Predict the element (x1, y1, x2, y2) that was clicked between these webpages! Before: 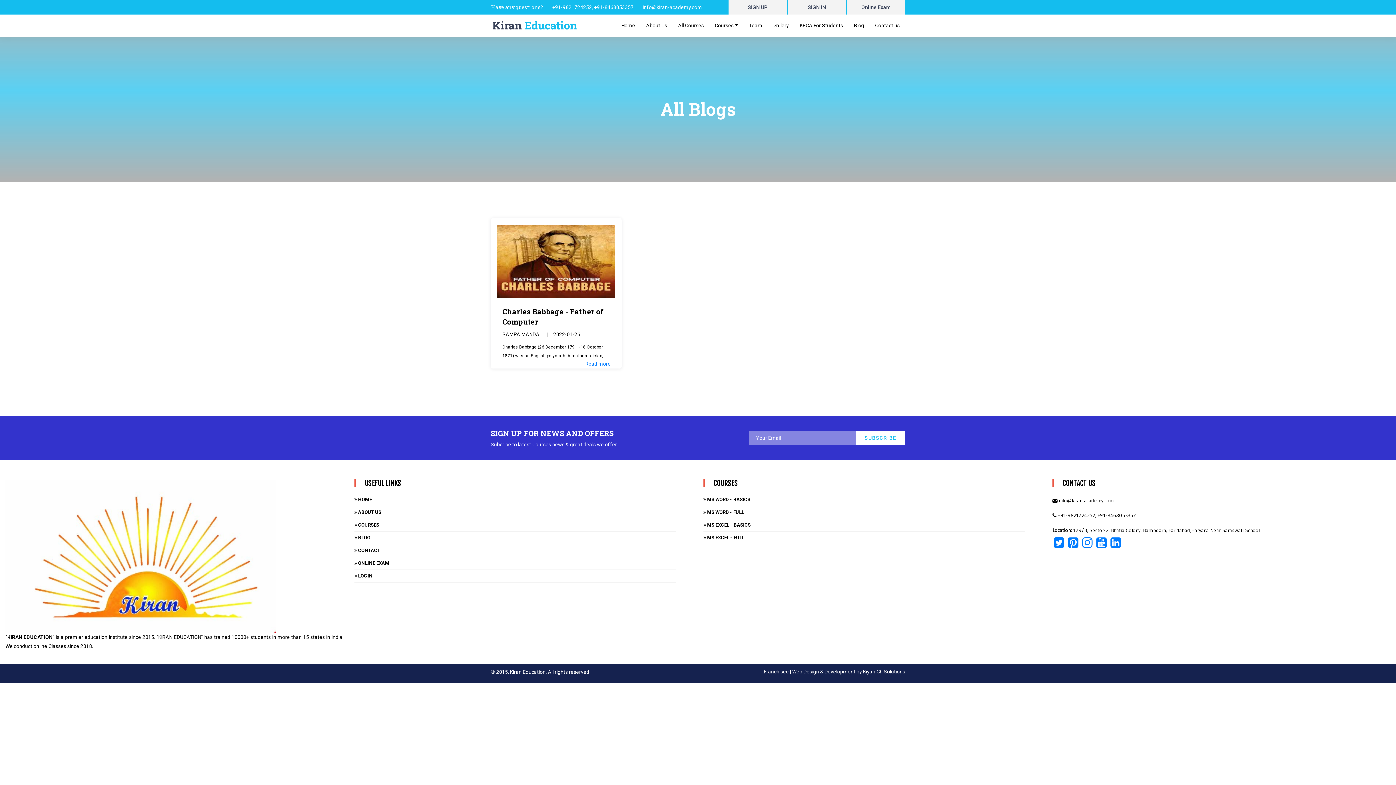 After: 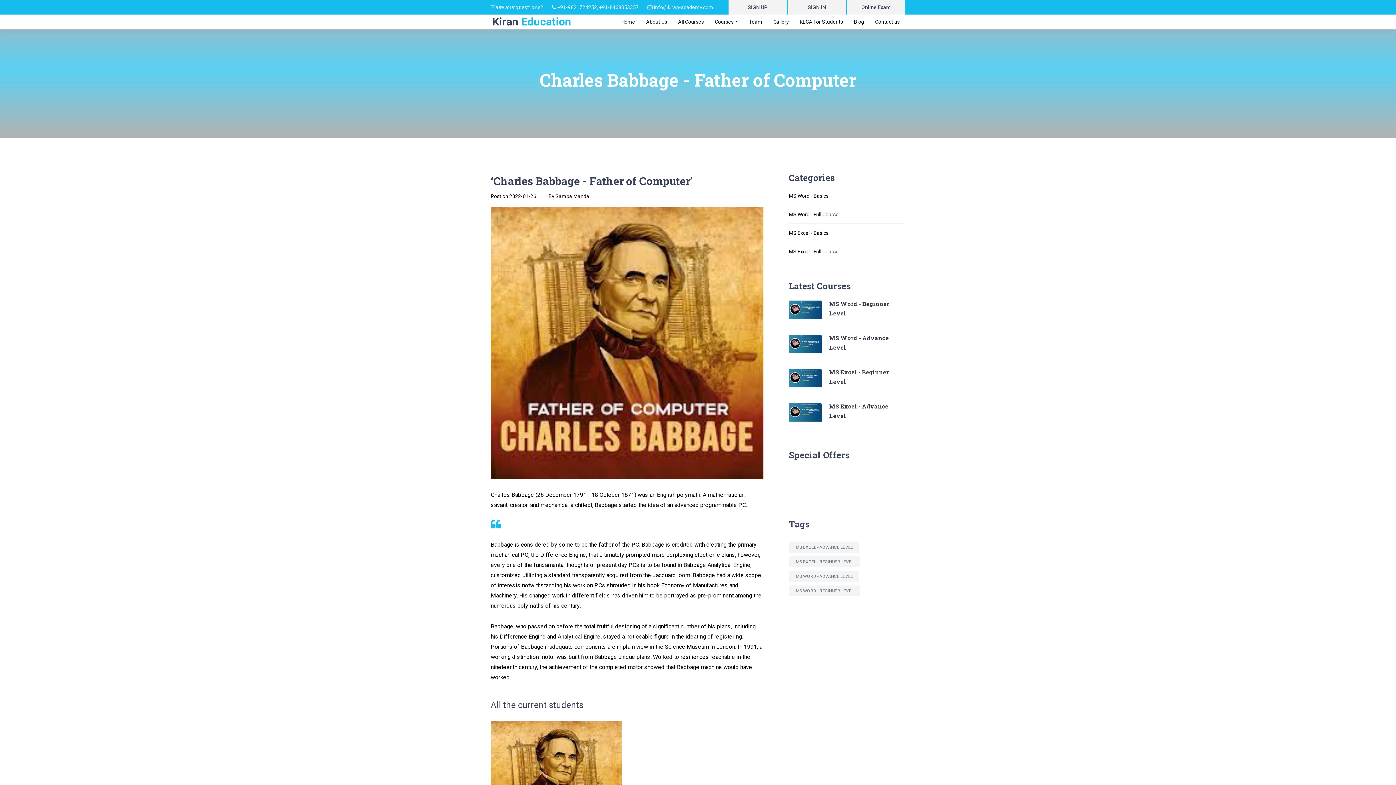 Action: bbox: (585, 360, 610, 368) label: Read more